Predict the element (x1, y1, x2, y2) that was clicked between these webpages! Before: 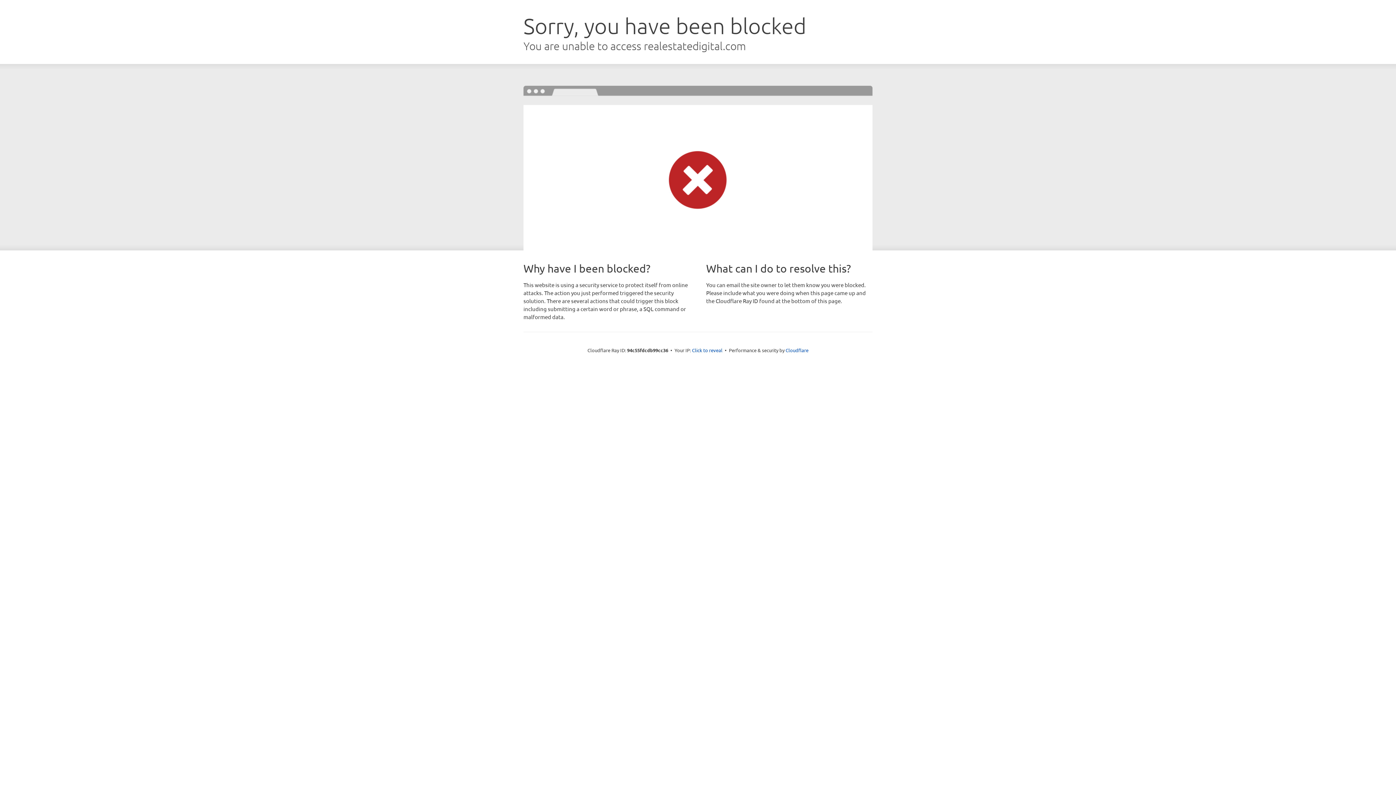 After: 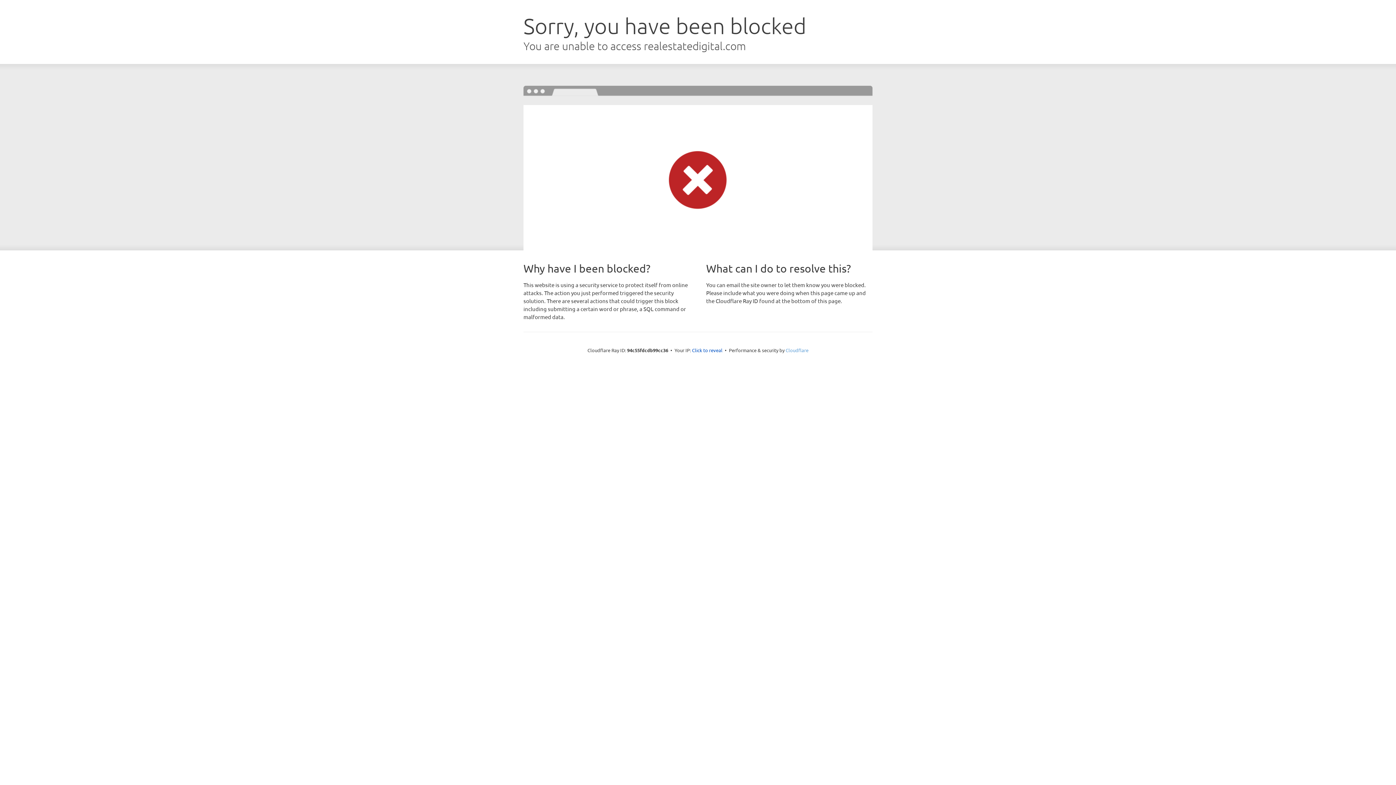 Action: bbox: (785, 347, 808, 353) label: Cloudflare